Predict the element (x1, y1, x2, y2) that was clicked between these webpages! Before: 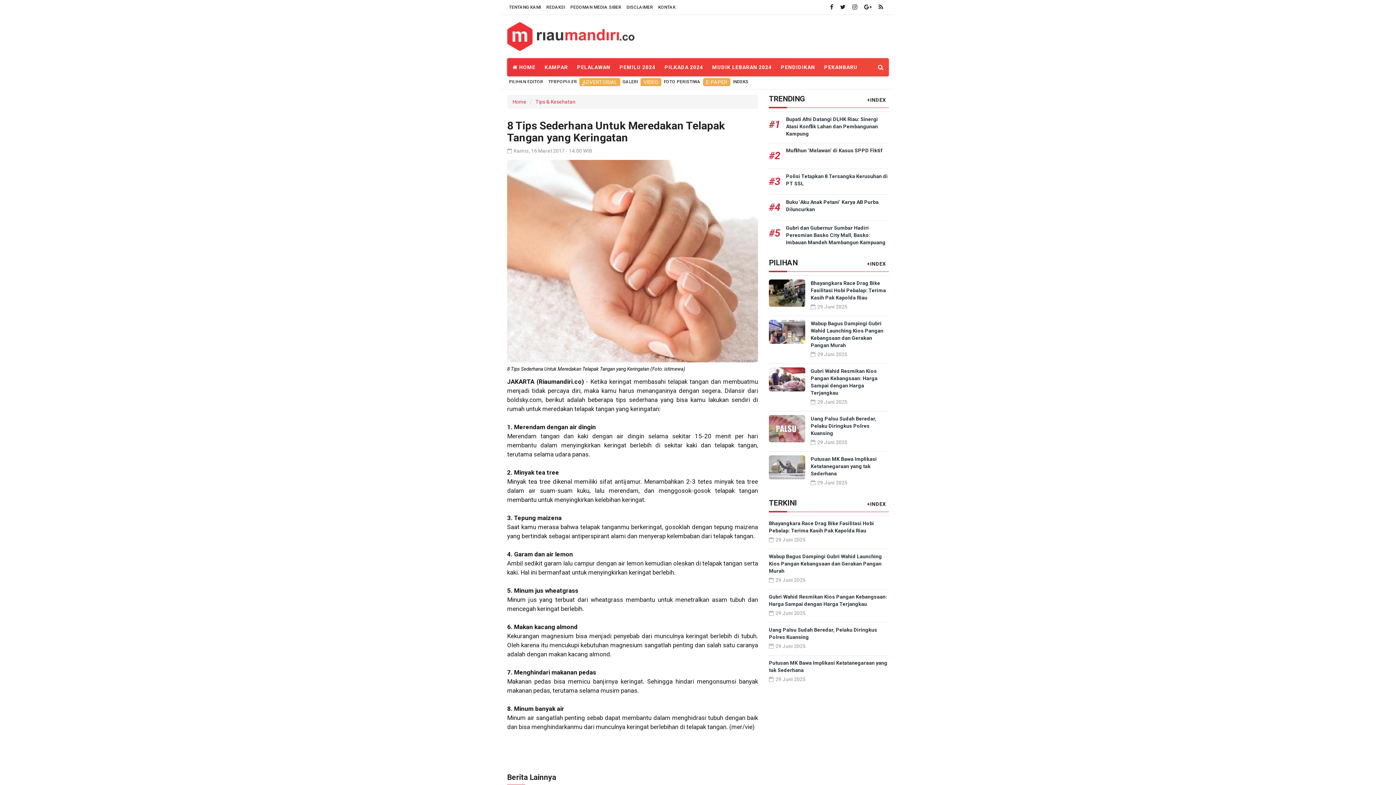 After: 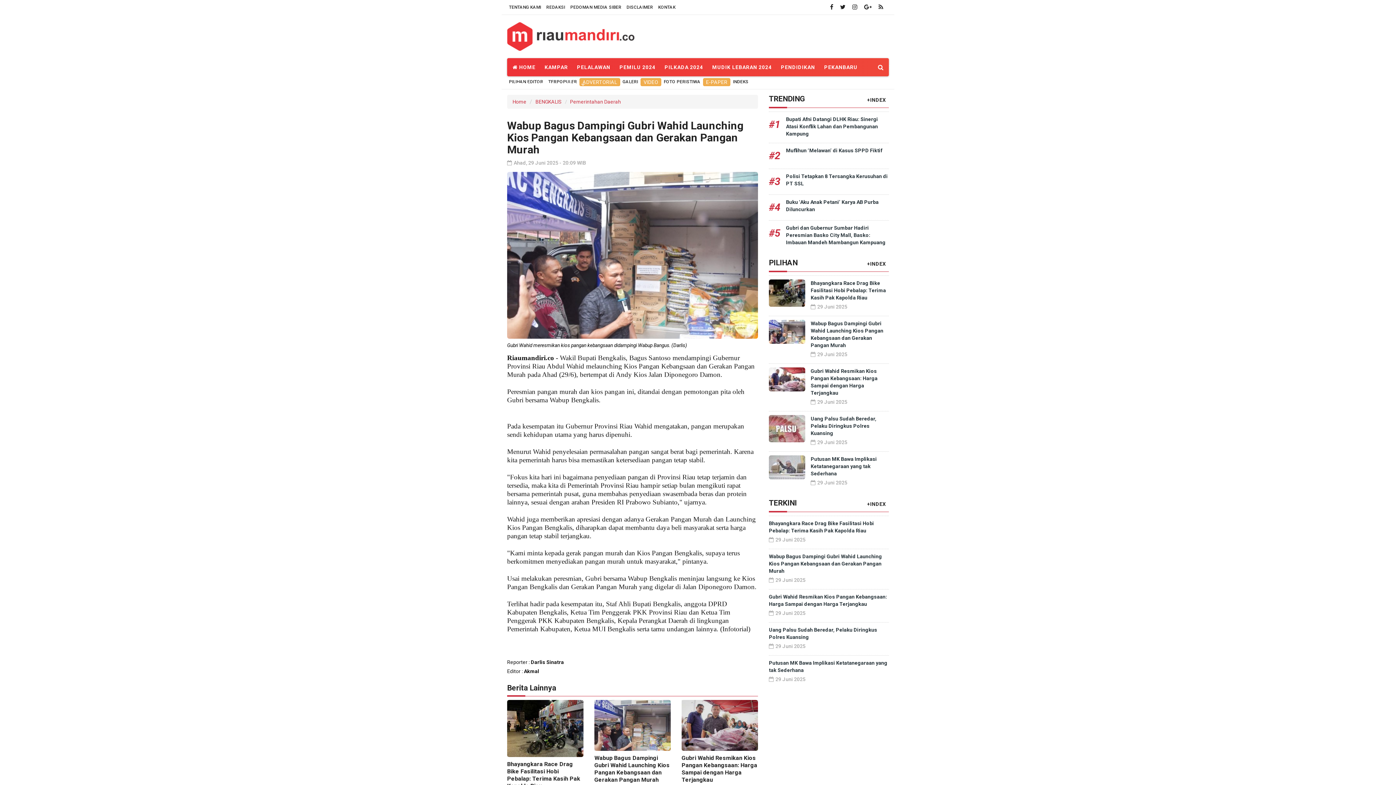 Action: bbox: (769, 319, 810, 360)